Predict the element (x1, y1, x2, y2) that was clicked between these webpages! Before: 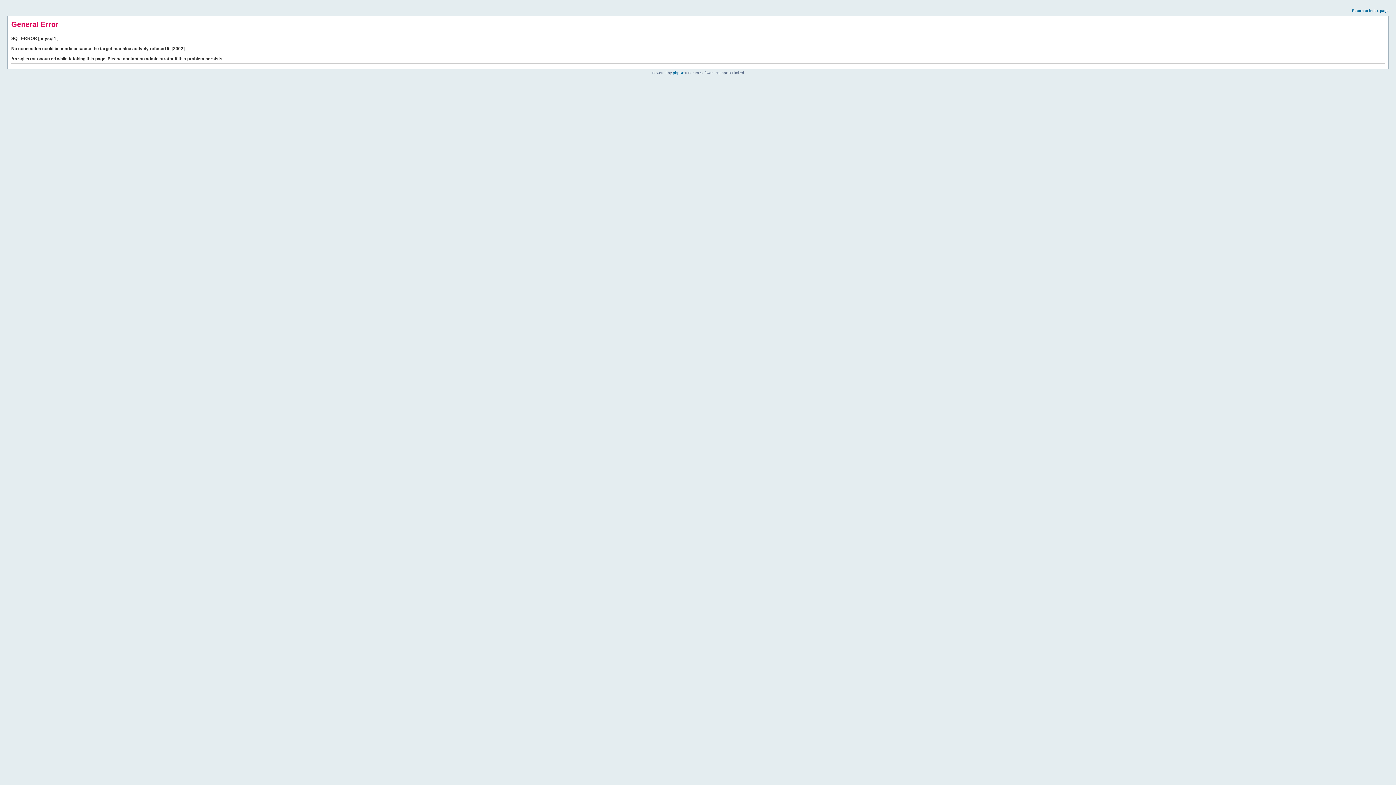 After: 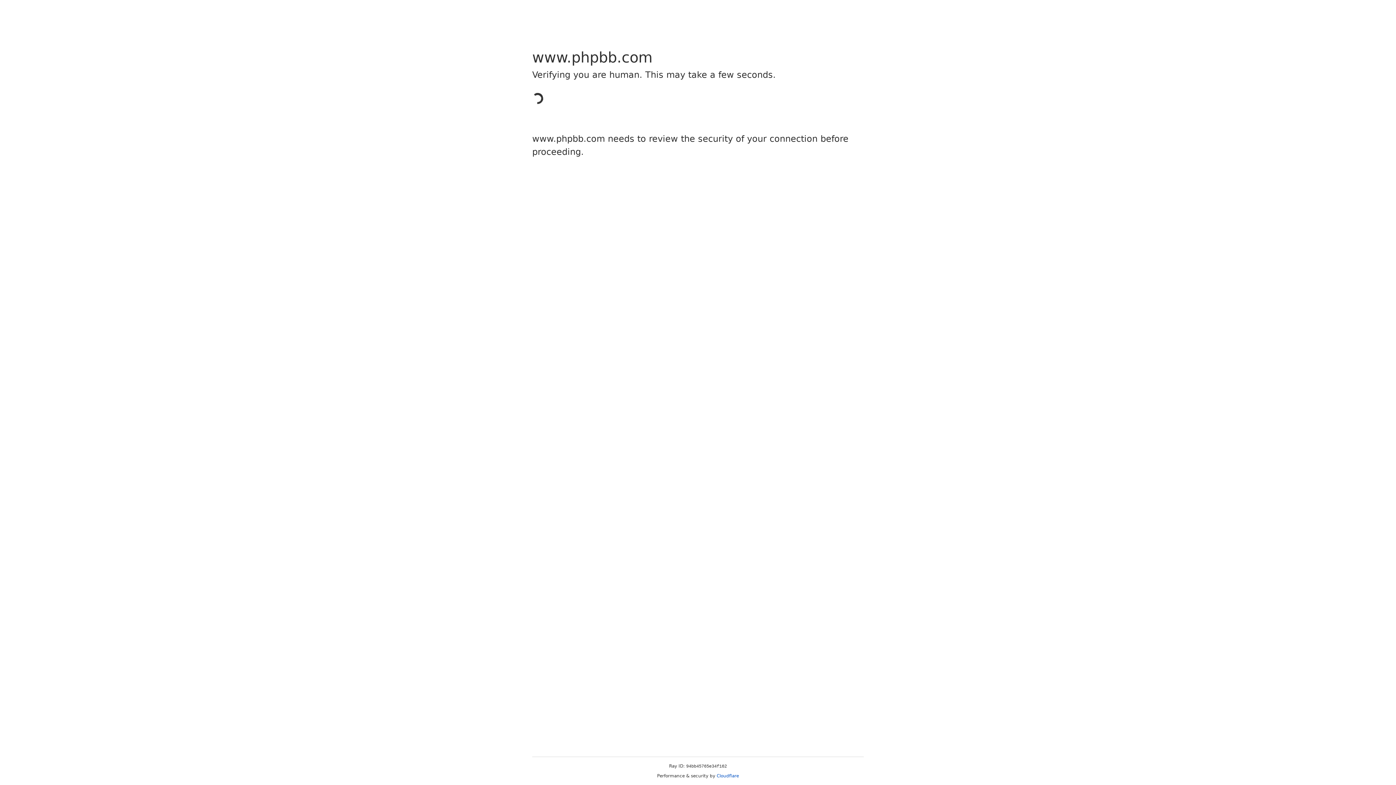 Action: label: phpBB bbox: (673, 70, 684, 74)